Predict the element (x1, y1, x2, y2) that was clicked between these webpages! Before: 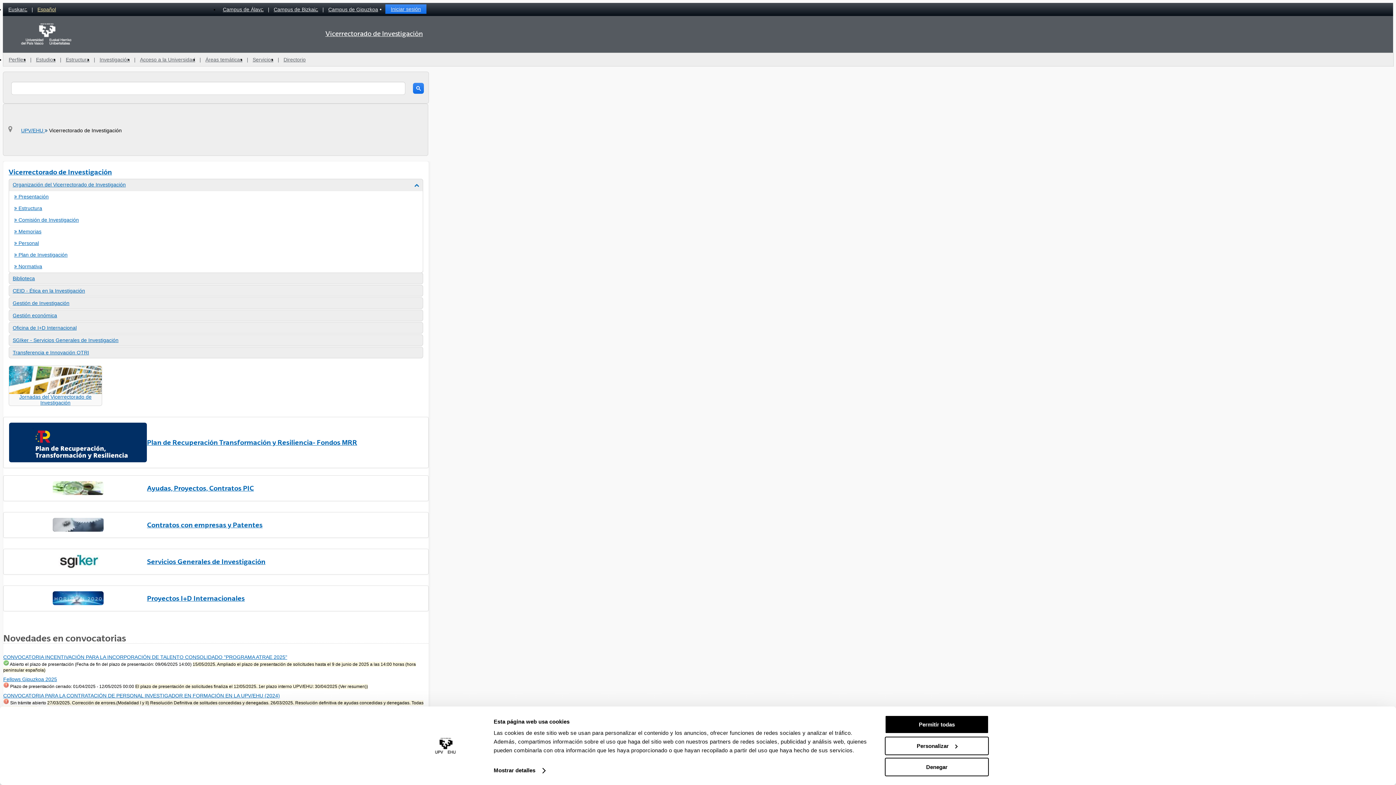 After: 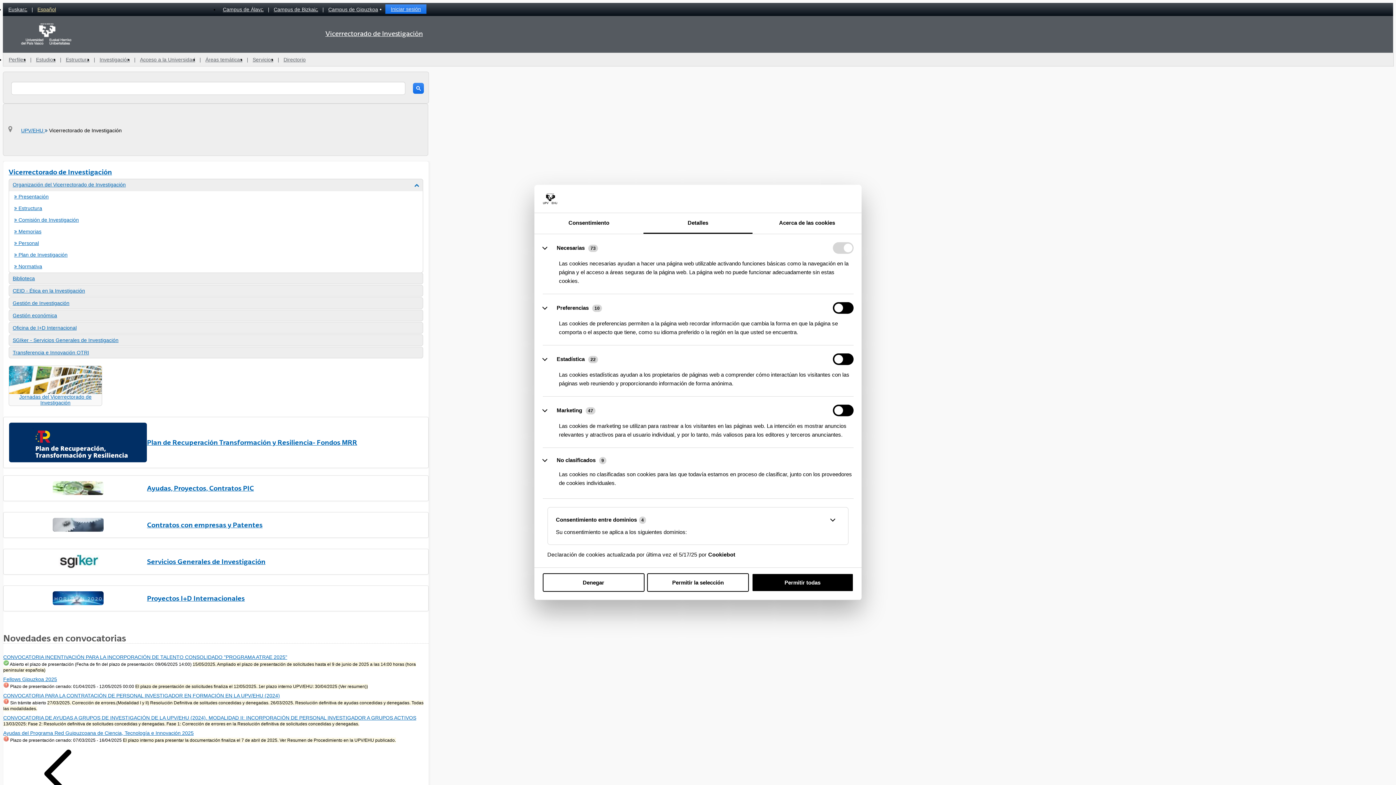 Action: bbox: (493, 765, 544, 776) label: Mostrar detalles